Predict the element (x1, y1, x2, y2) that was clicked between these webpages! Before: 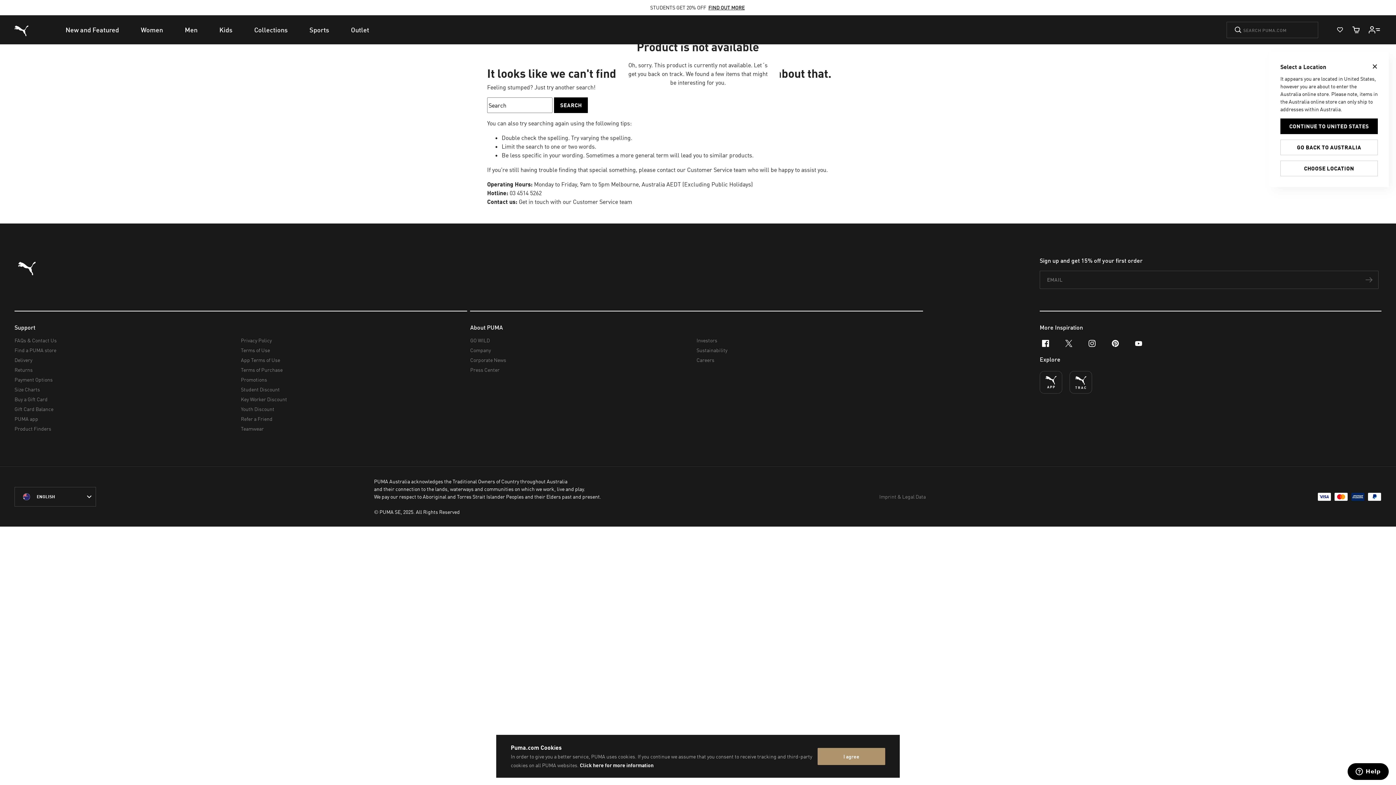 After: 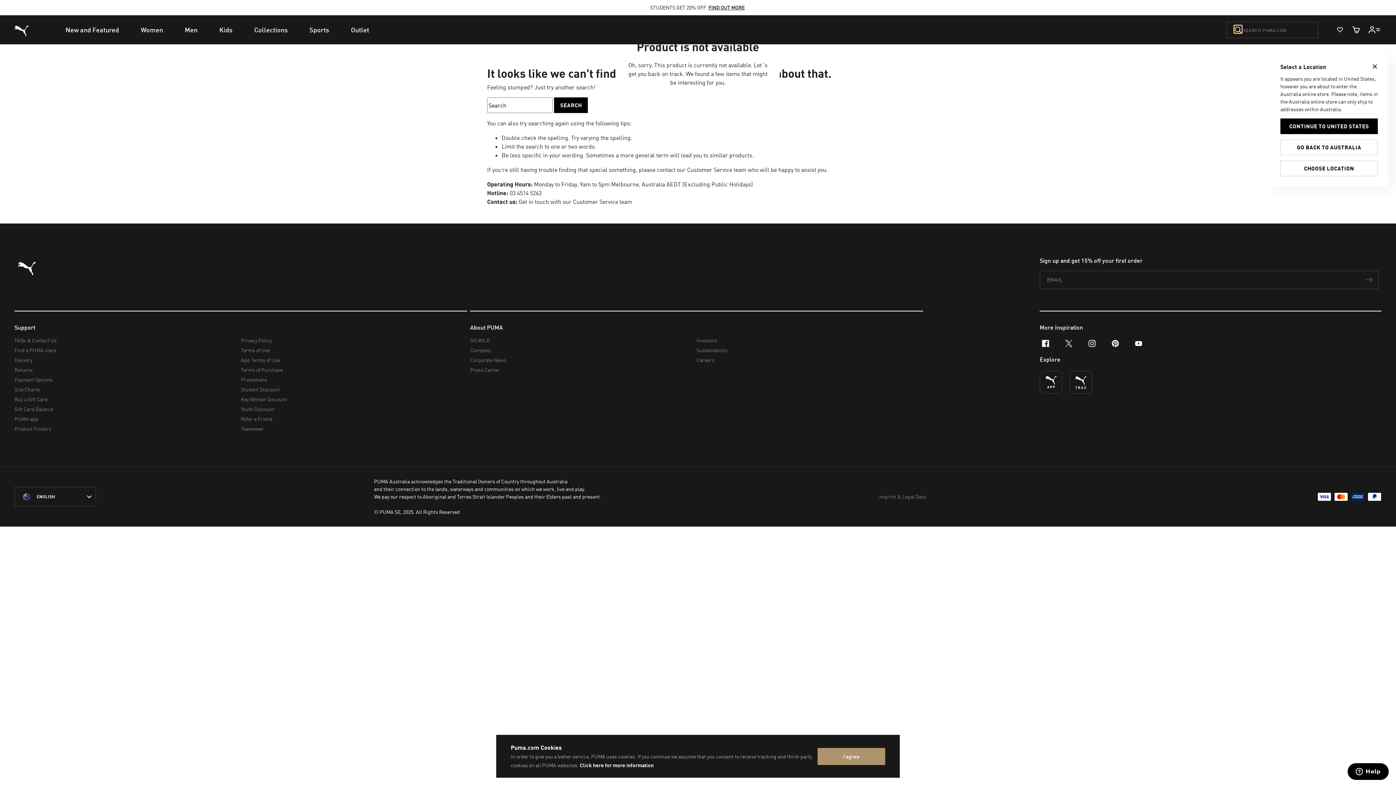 Action: bbox: (1234, 26, 1242, 33) label: Submit